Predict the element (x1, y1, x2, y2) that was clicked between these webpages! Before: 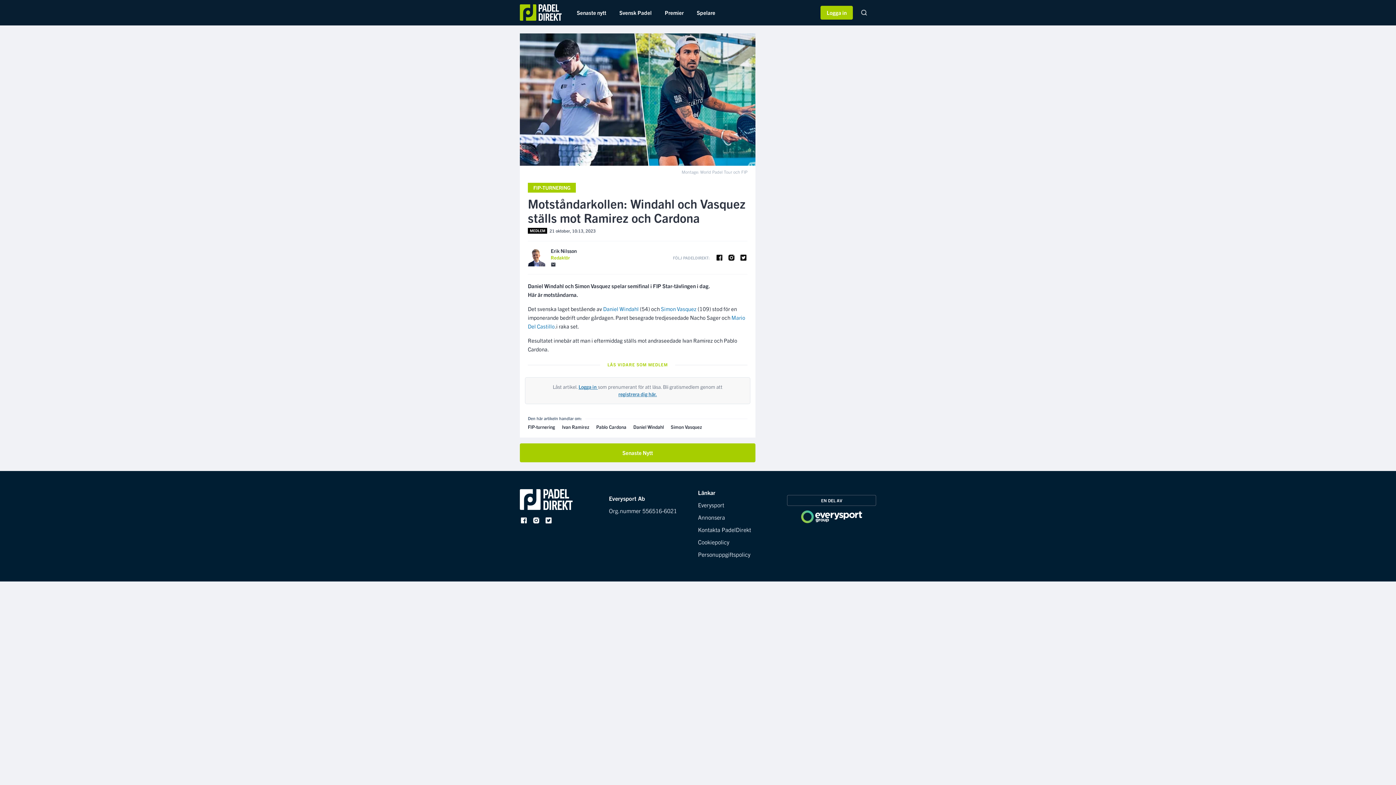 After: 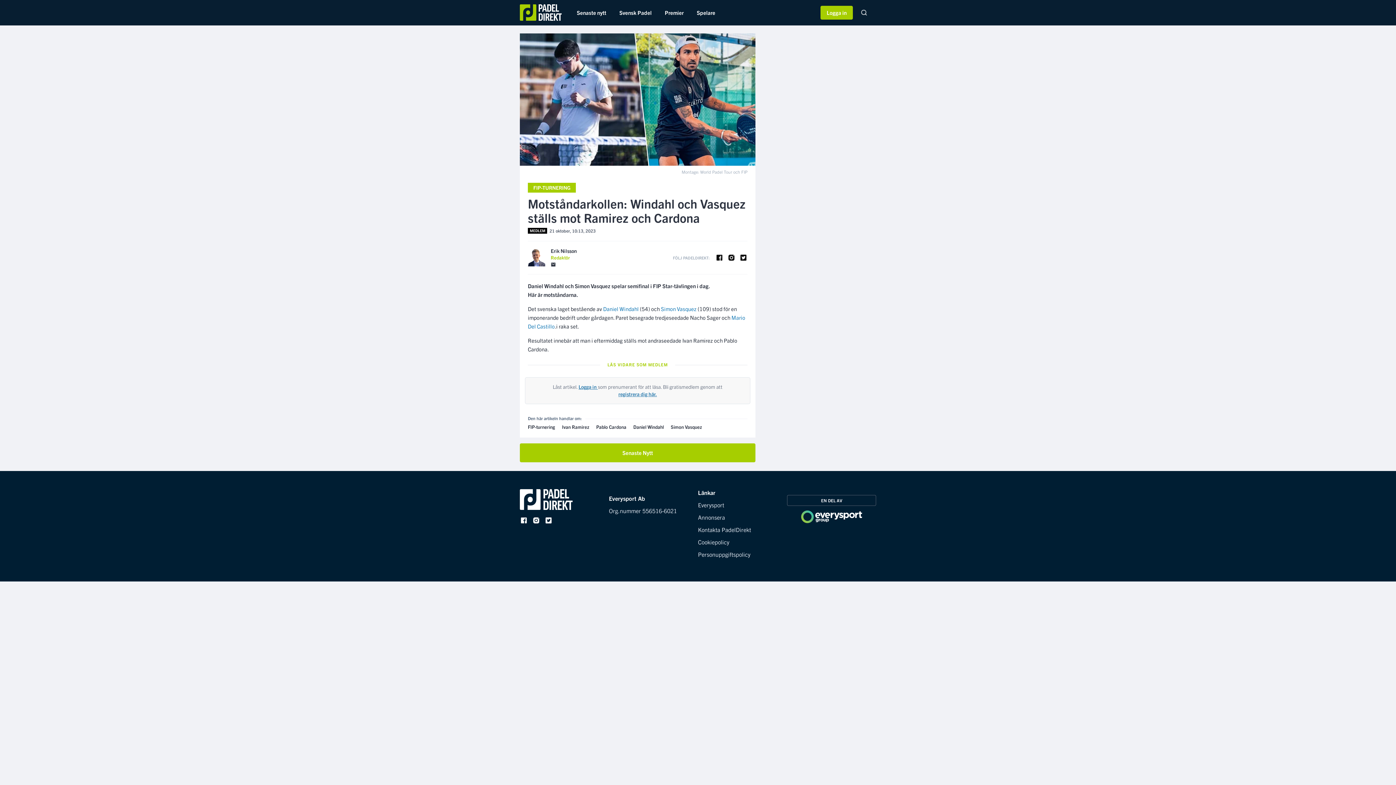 Action: bbox: (715, 253, 723, 262)